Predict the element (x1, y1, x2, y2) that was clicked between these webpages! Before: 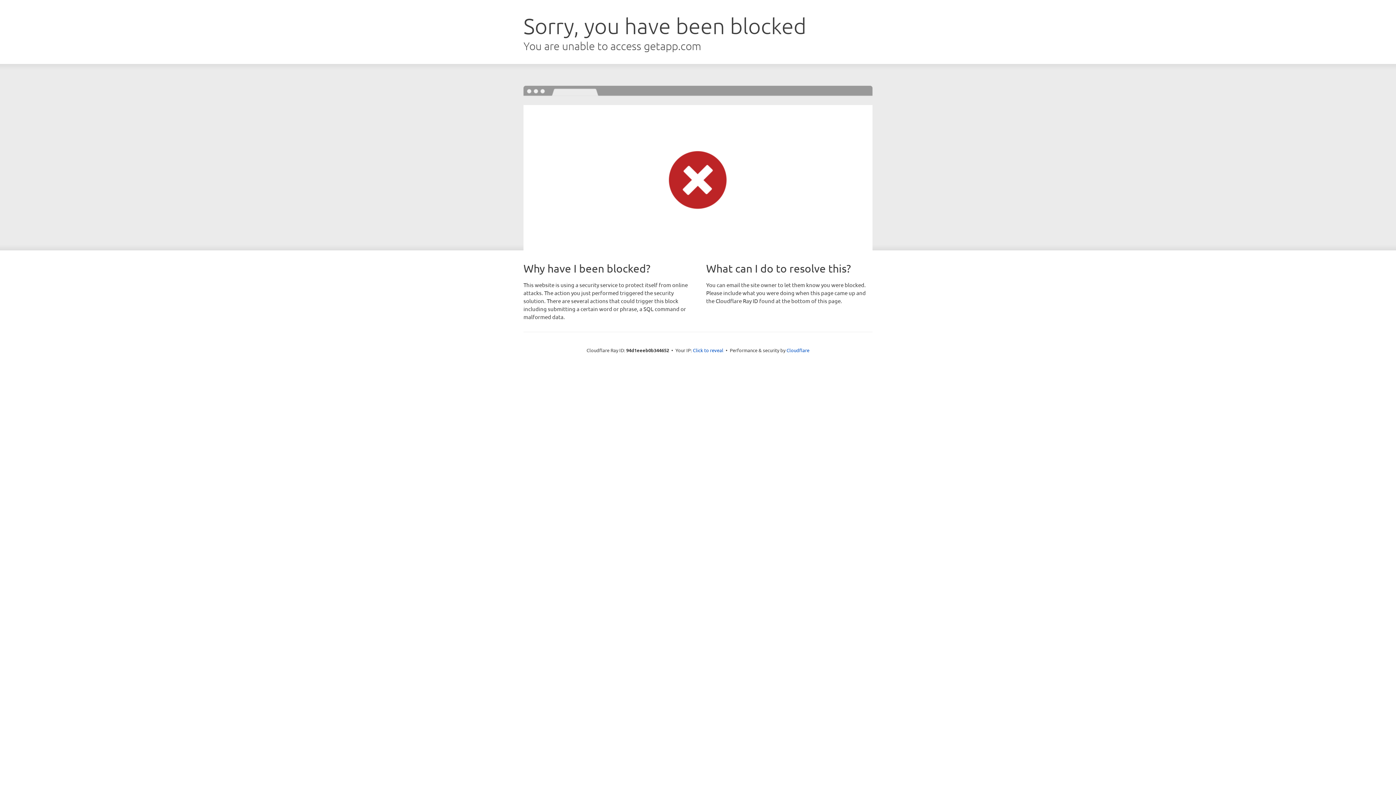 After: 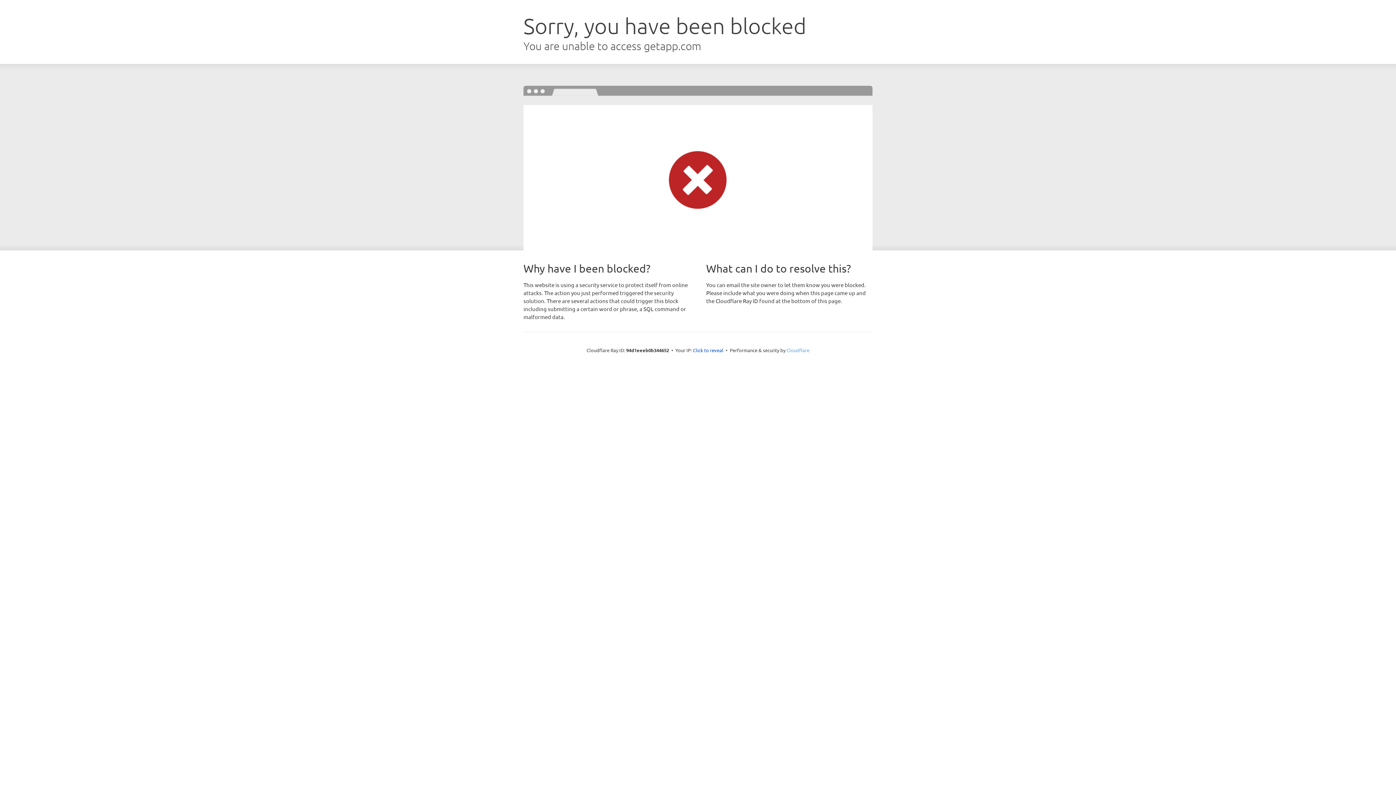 Action: bbox: (786, 347, 809, 353) label: Cloudflare